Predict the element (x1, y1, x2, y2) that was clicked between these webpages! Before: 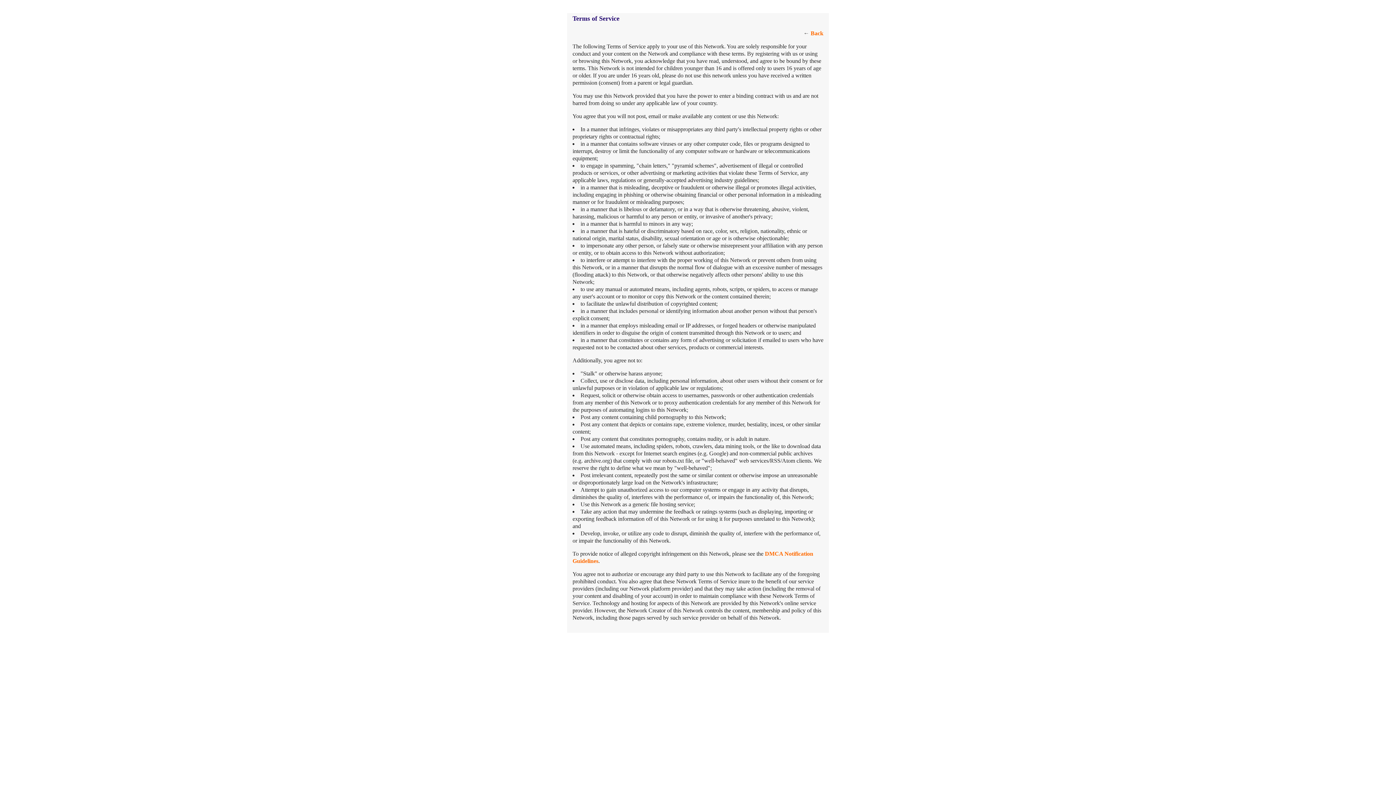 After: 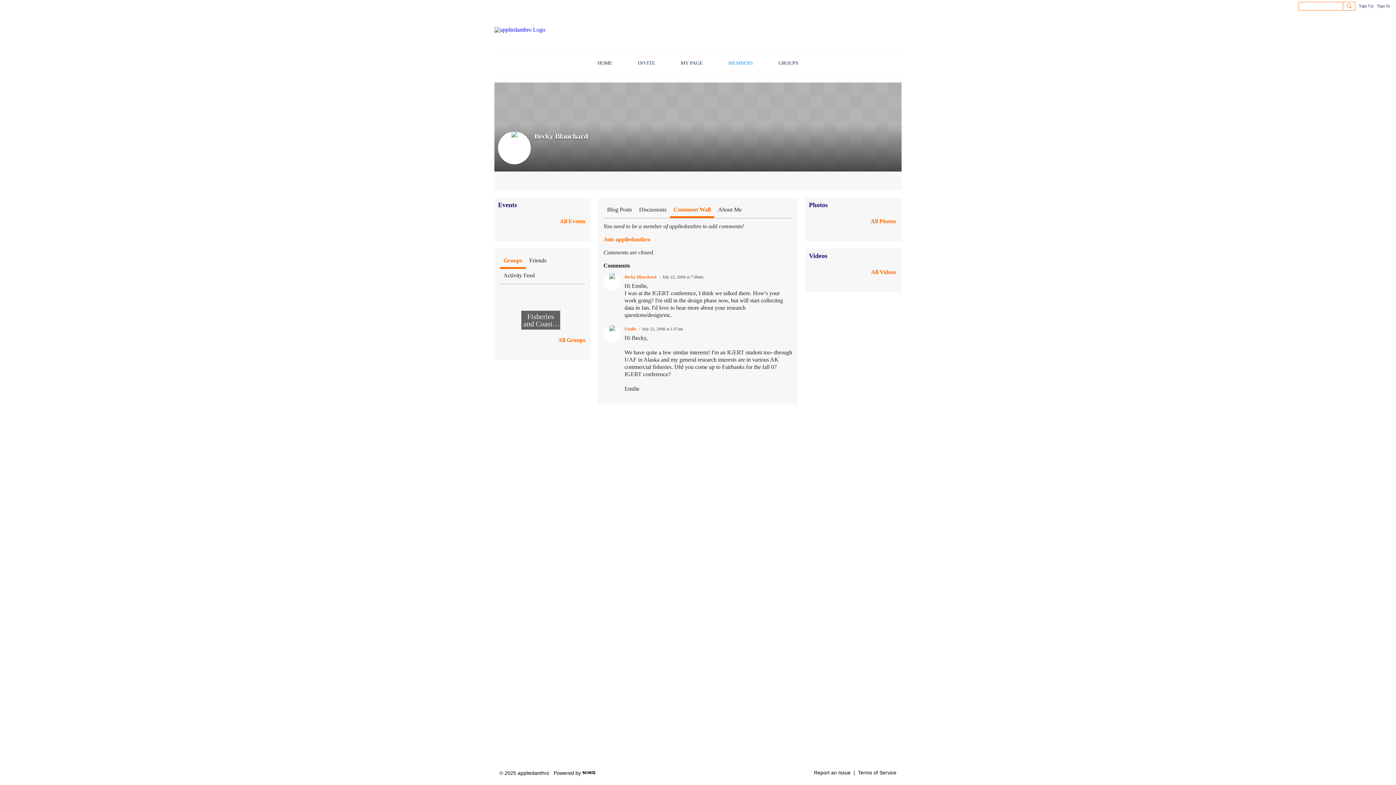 Action: label: Back bbox: (810, 30, 823, 36)